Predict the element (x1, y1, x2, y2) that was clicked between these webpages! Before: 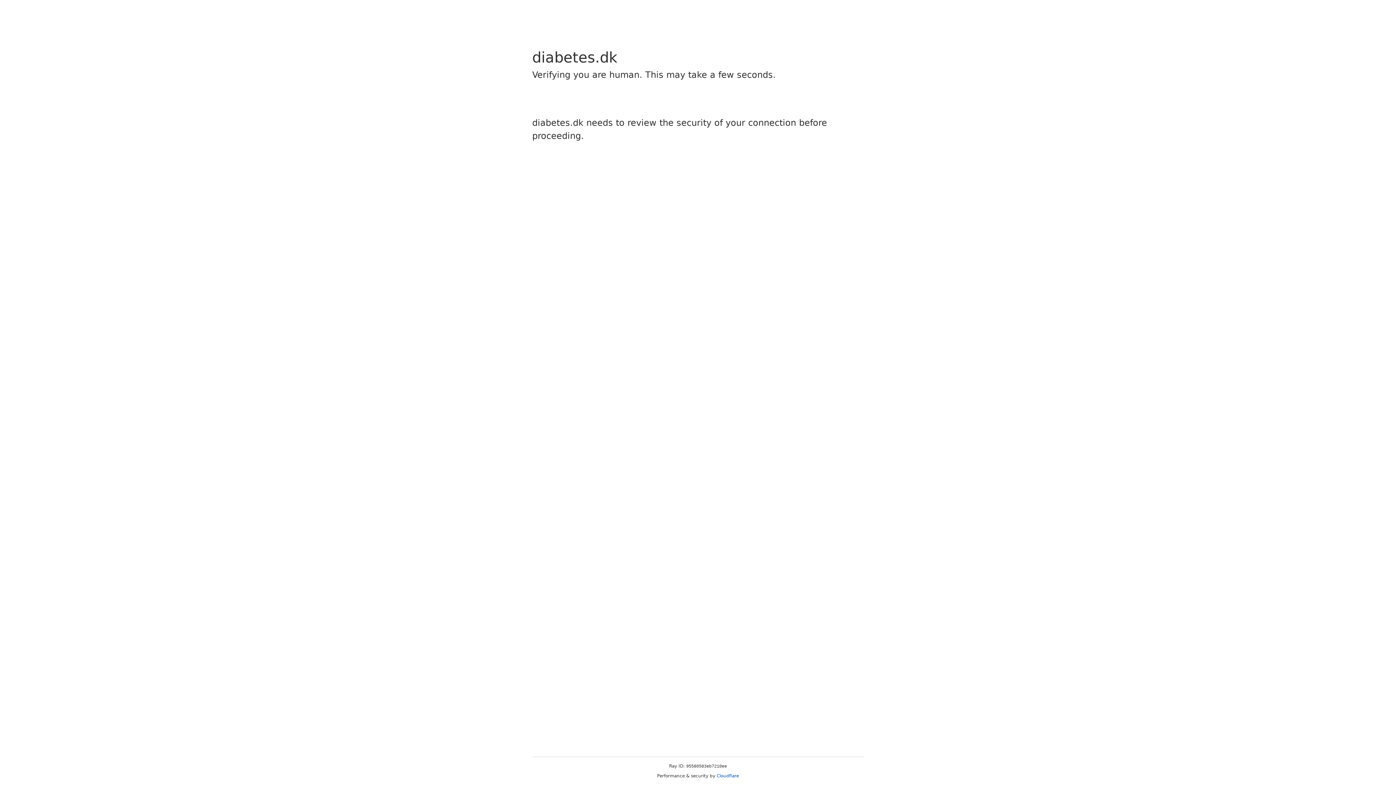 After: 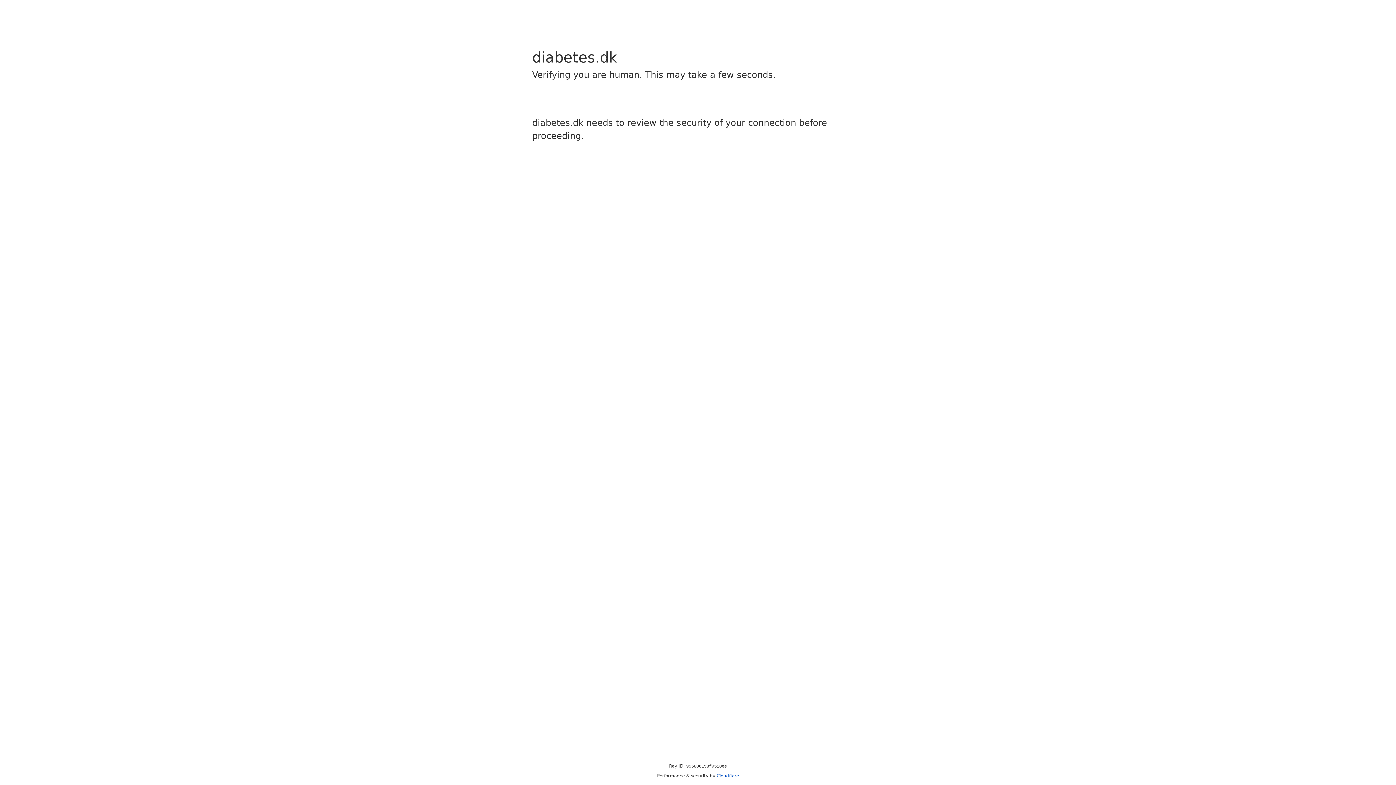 Action: label: Cloudflare bbox: (716, 773, 739, 778)